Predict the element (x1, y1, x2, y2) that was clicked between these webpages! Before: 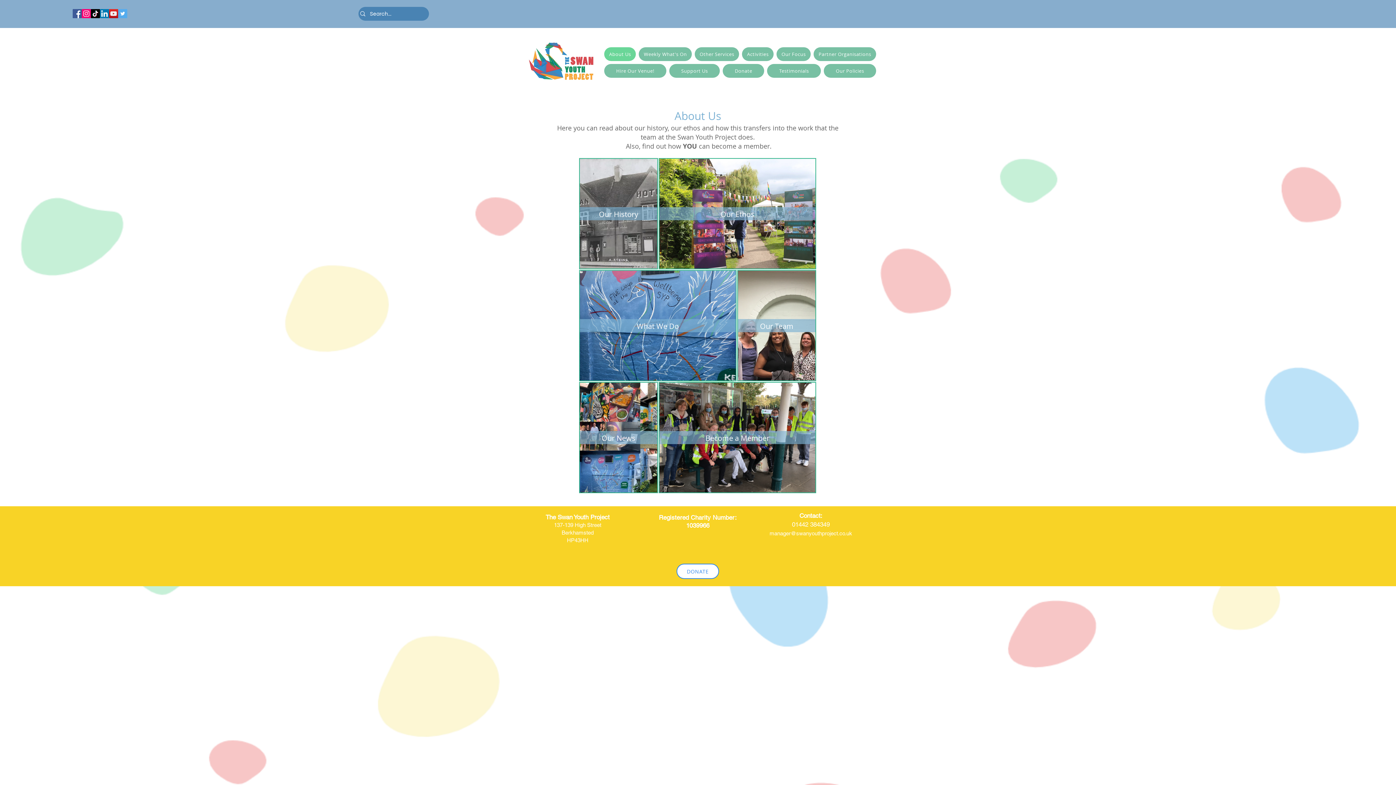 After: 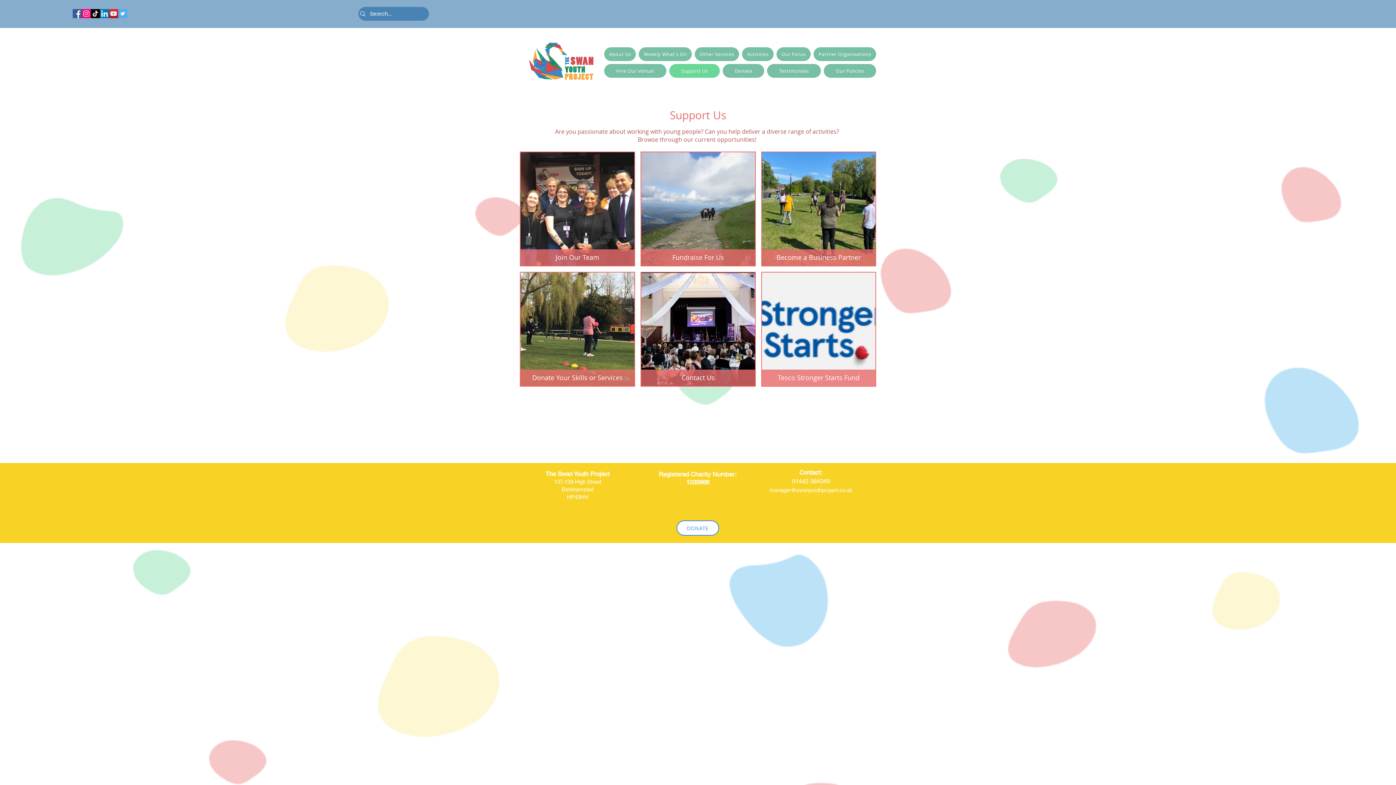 Action: label: Support Us bbox: (669, 64, 720, 77)